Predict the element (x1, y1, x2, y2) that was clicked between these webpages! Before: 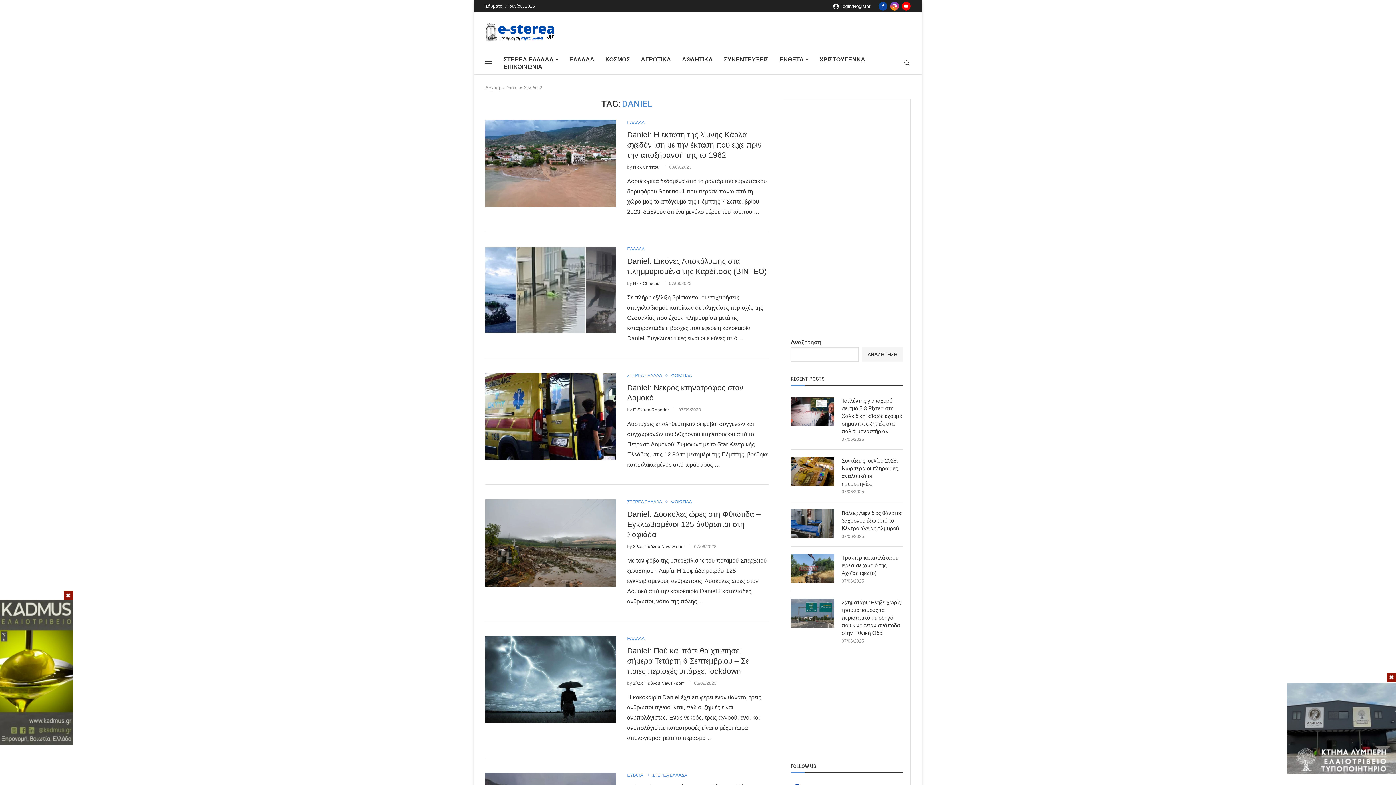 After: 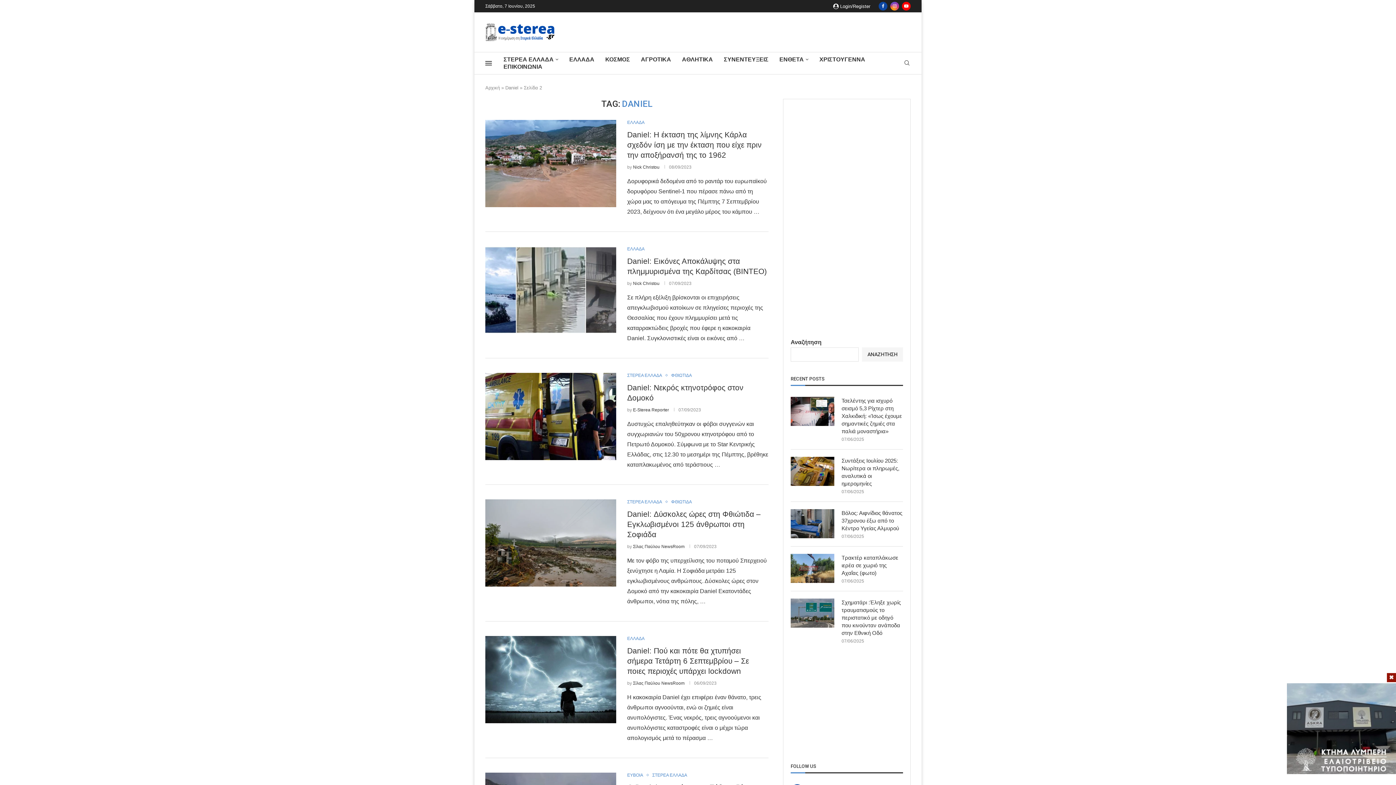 Action: bbox: (63, 591, 72, 600)